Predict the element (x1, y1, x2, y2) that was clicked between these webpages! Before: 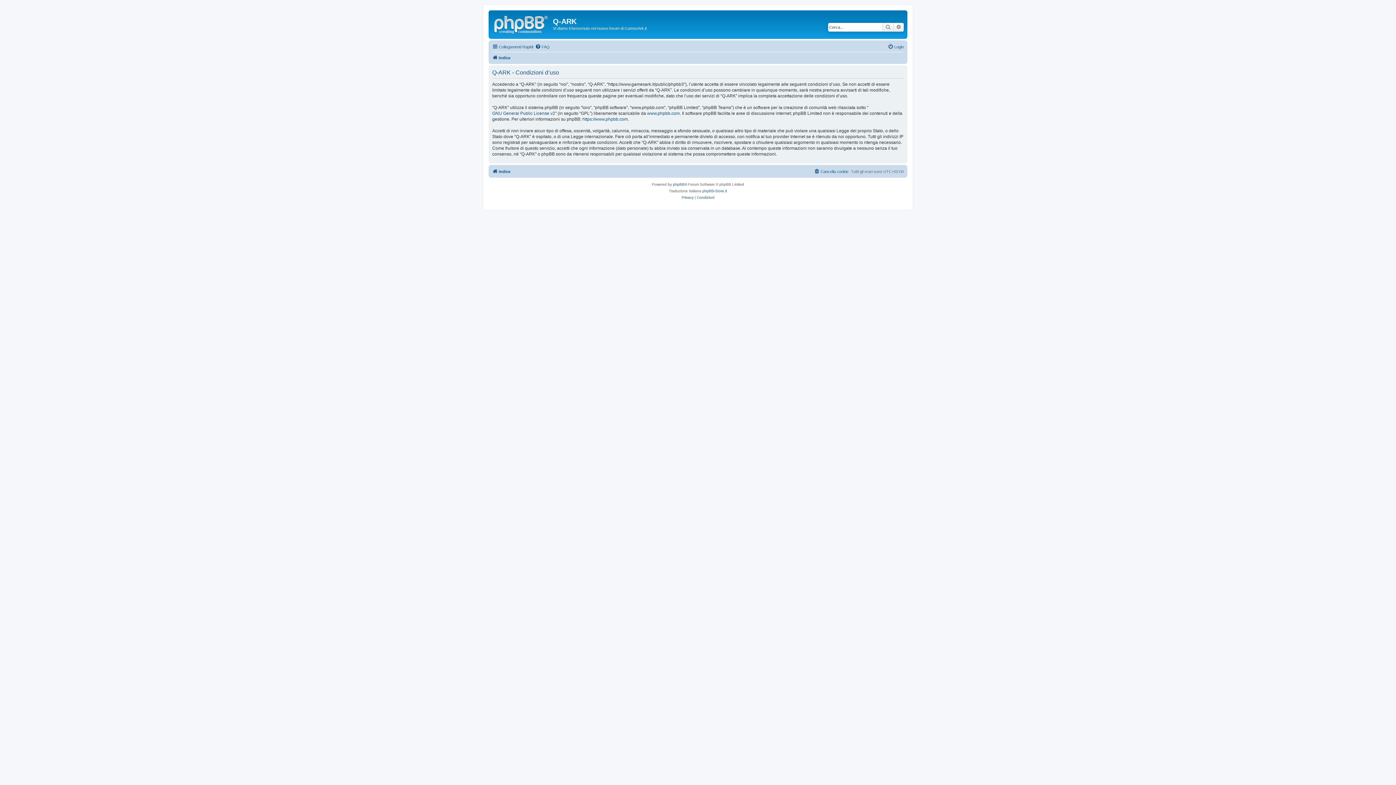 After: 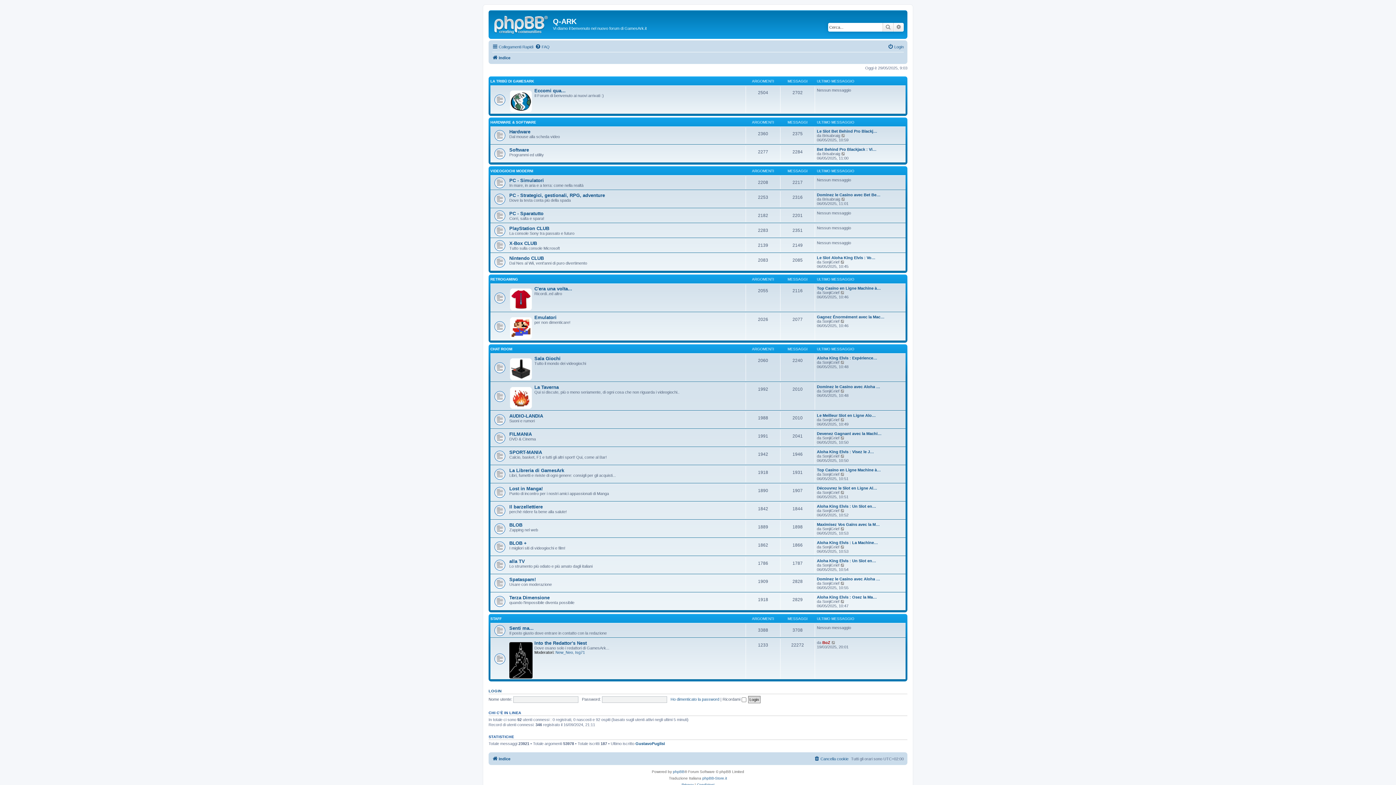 Action: bbox: (490, 12, 553, 35)